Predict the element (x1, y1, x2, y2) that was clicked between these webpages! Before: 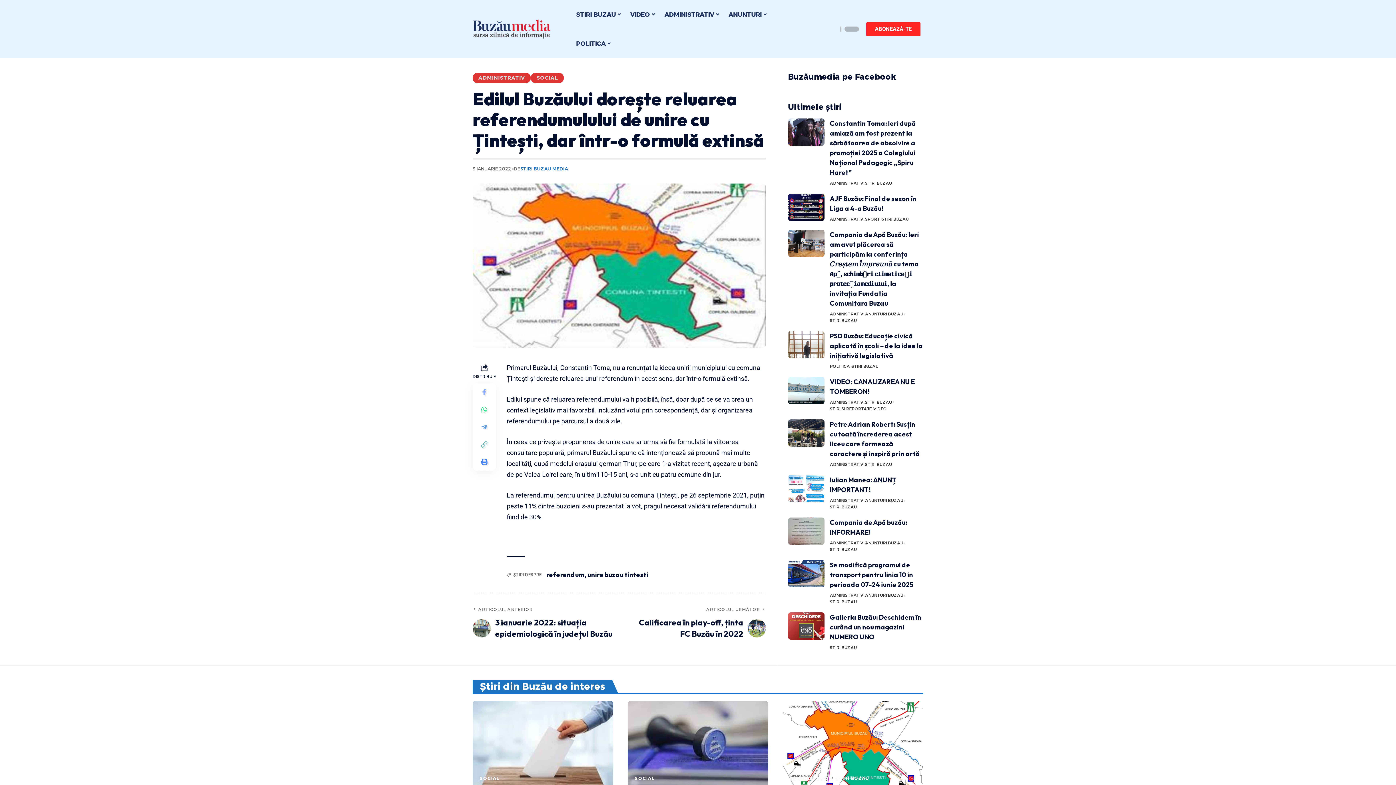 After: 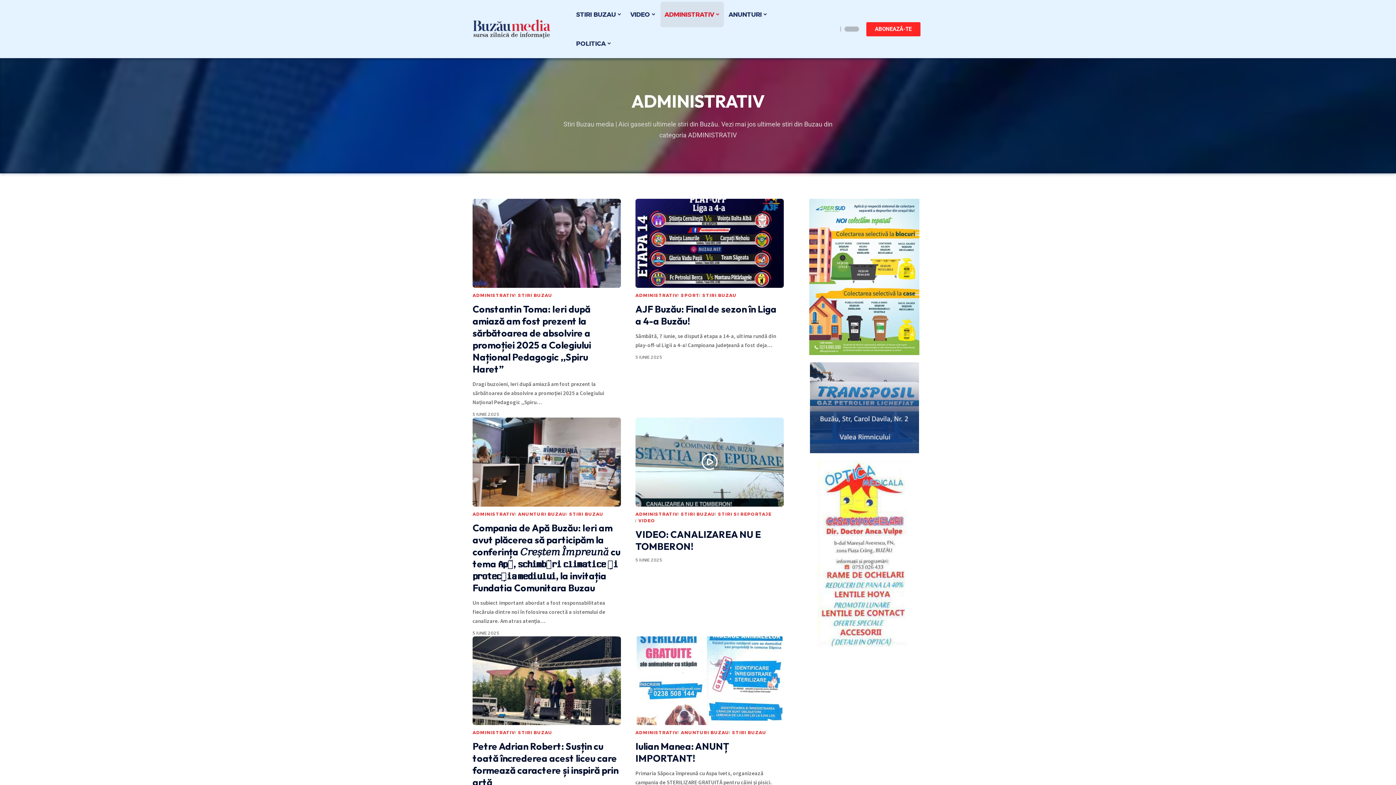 Action: label: ADMINISTRATIV bbox: (830, 180, 865, 186)